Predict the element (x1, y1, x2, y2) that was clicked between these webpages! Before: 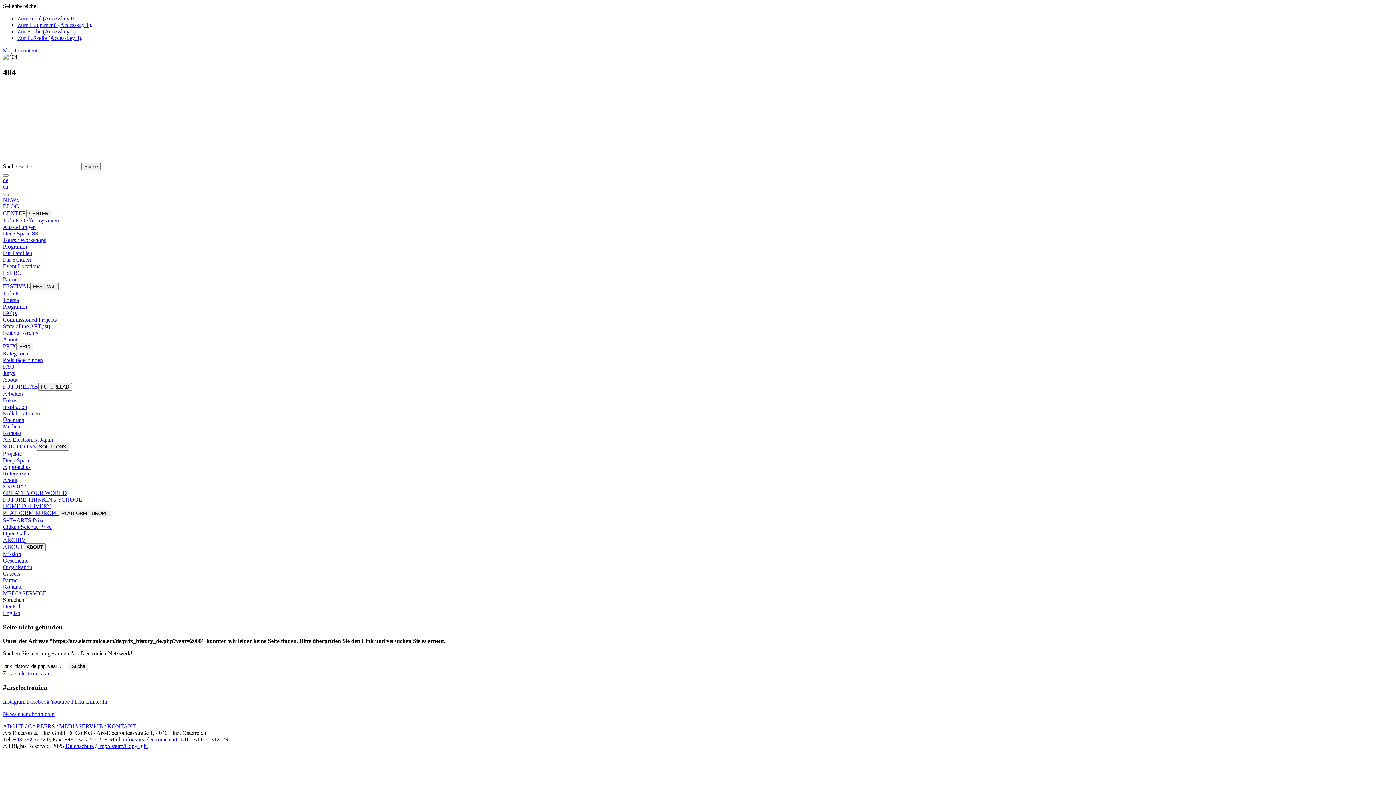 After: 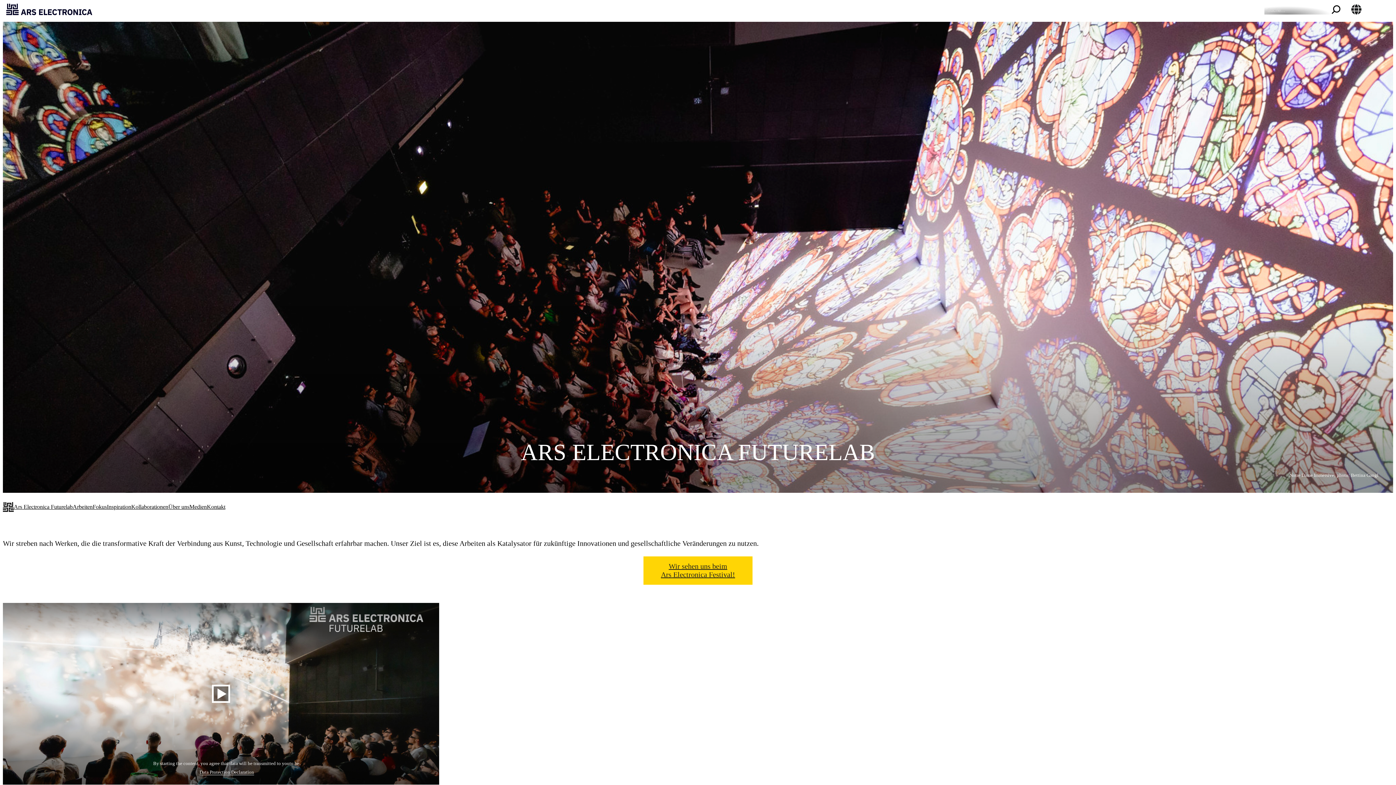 Action: label: FUTURELAB bbox: (2, 383, 38, 389)